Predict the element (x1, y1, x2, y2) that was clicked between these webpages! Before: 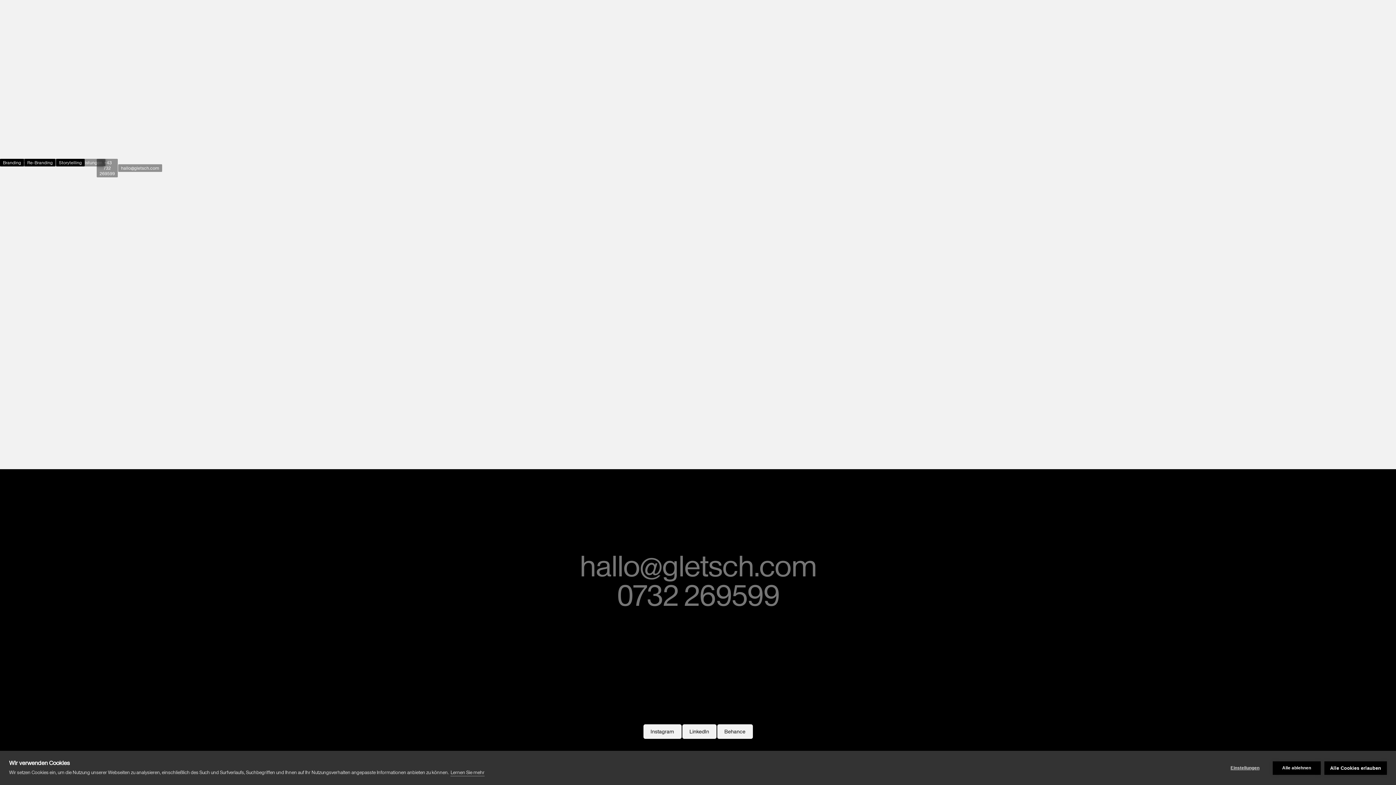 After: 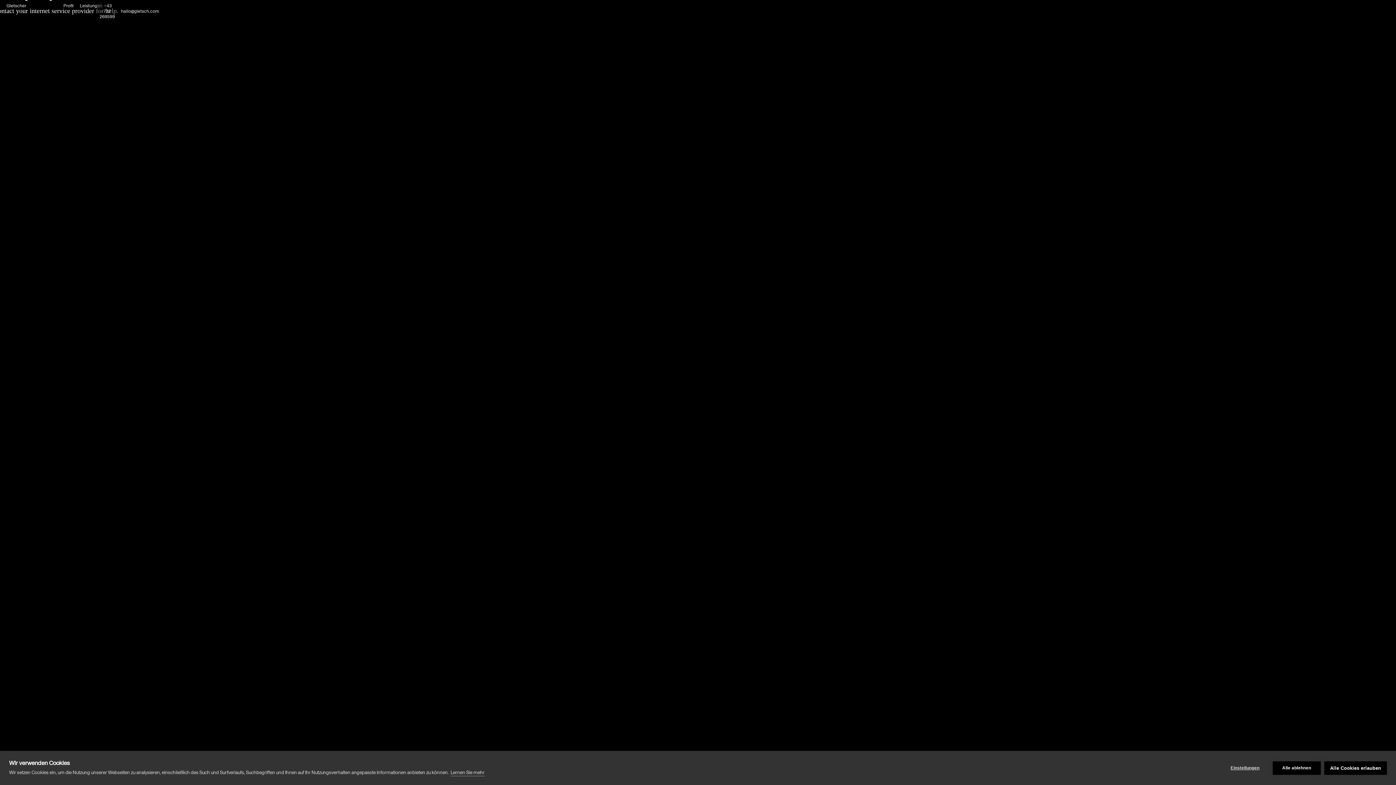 Action: bbox: (698, 227, 1045, 238) label: Mühlholz - Von Haltung und Hühnern